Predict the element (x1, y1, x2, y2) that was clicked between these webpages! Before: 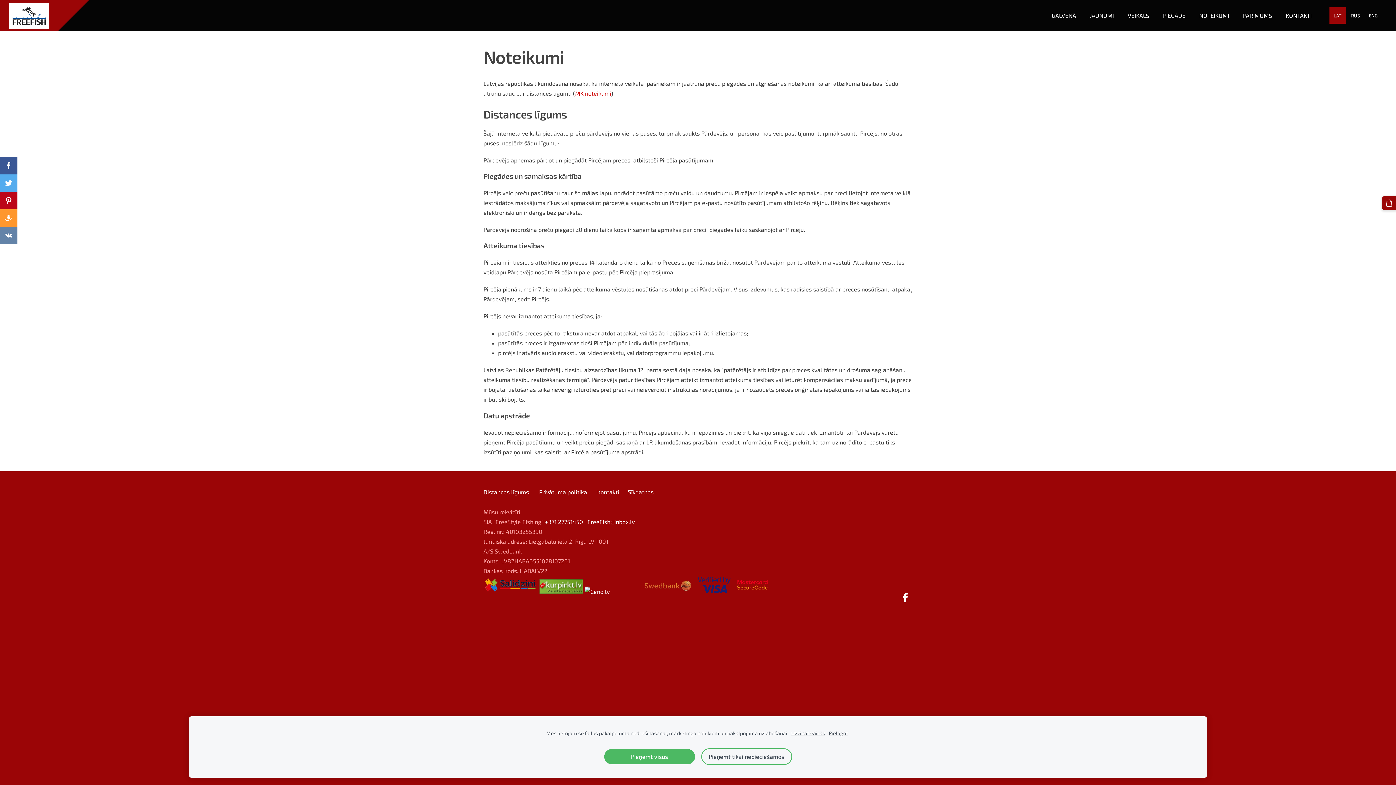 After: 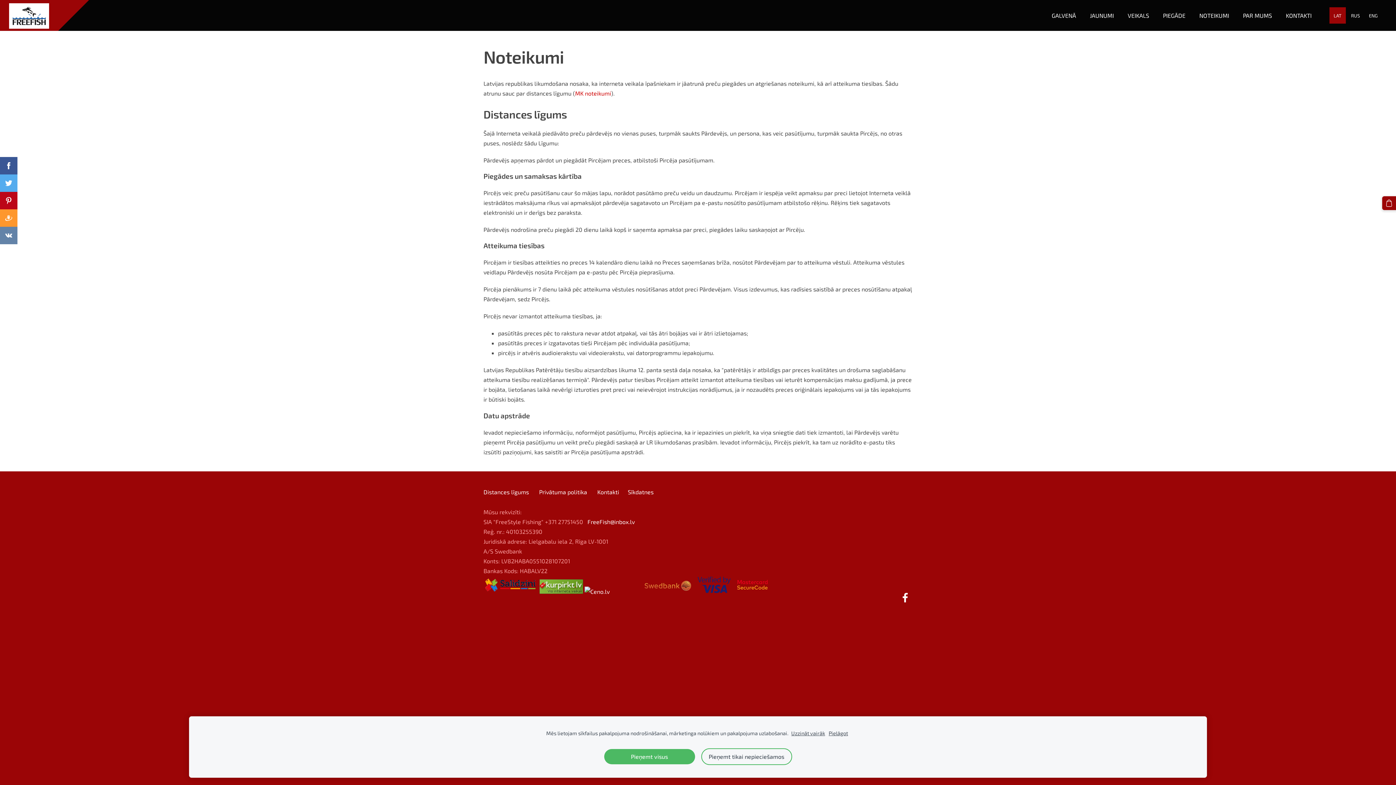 Action: bbox: (545, 518, 583, 525) label: +371 27751450